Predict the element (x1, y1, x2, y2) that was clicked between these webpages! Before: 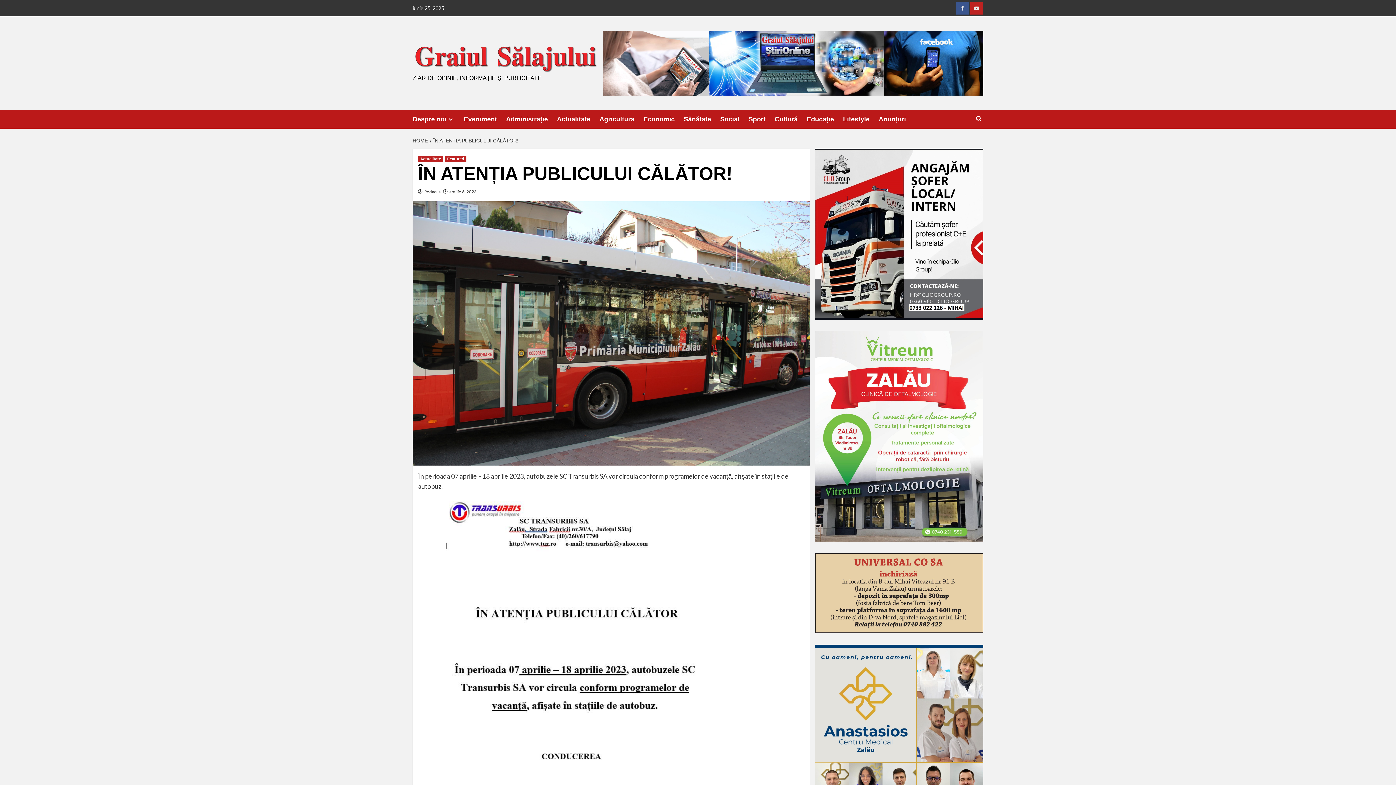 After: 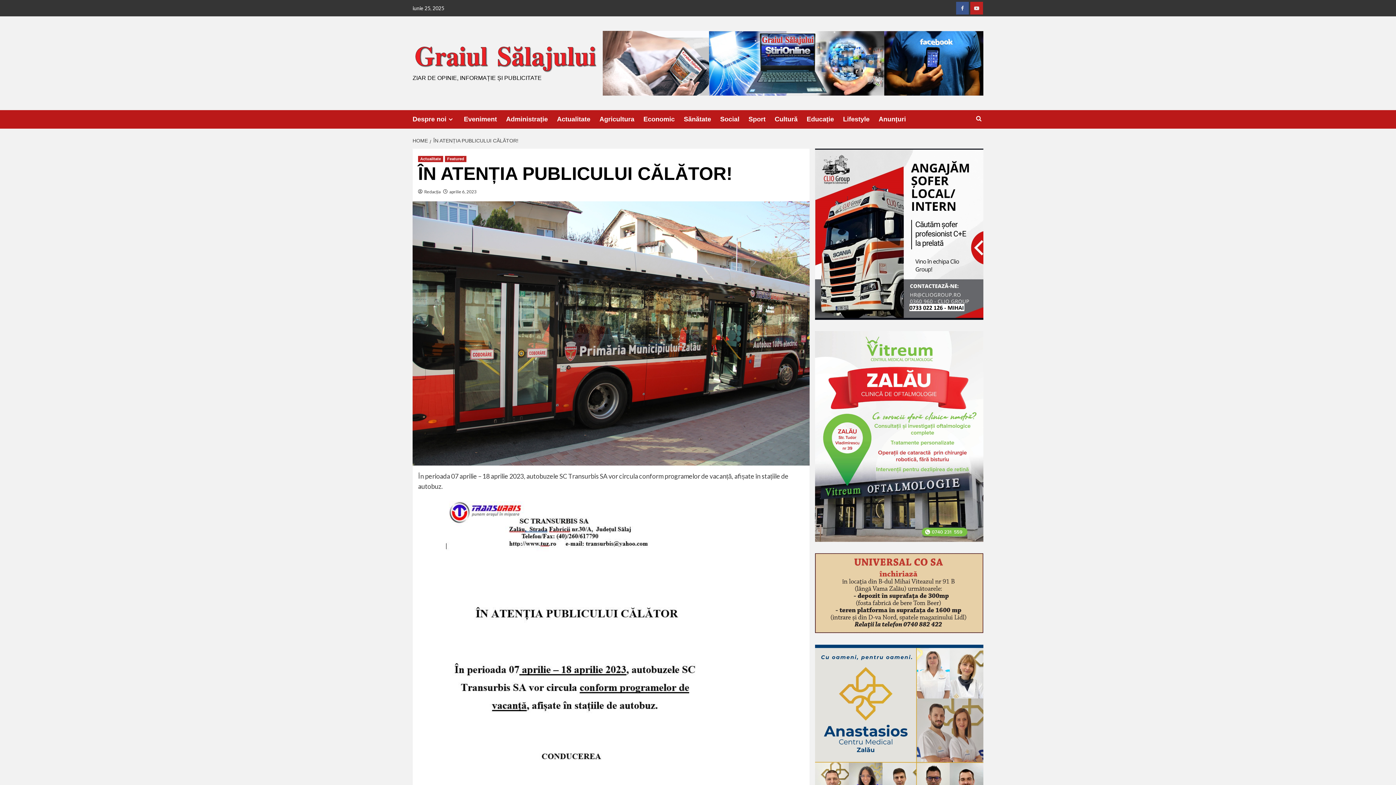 Action: bbox: (815, 553, 983, 633)